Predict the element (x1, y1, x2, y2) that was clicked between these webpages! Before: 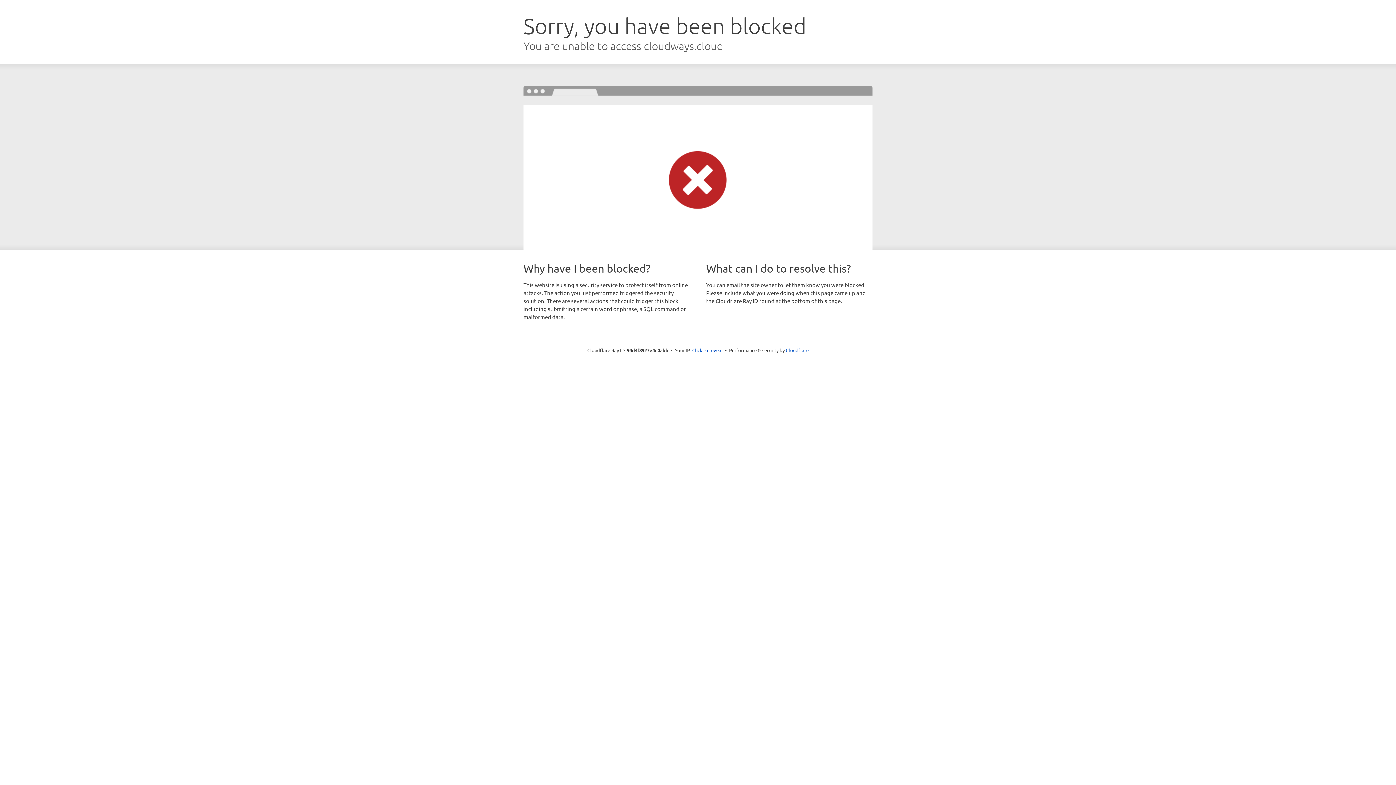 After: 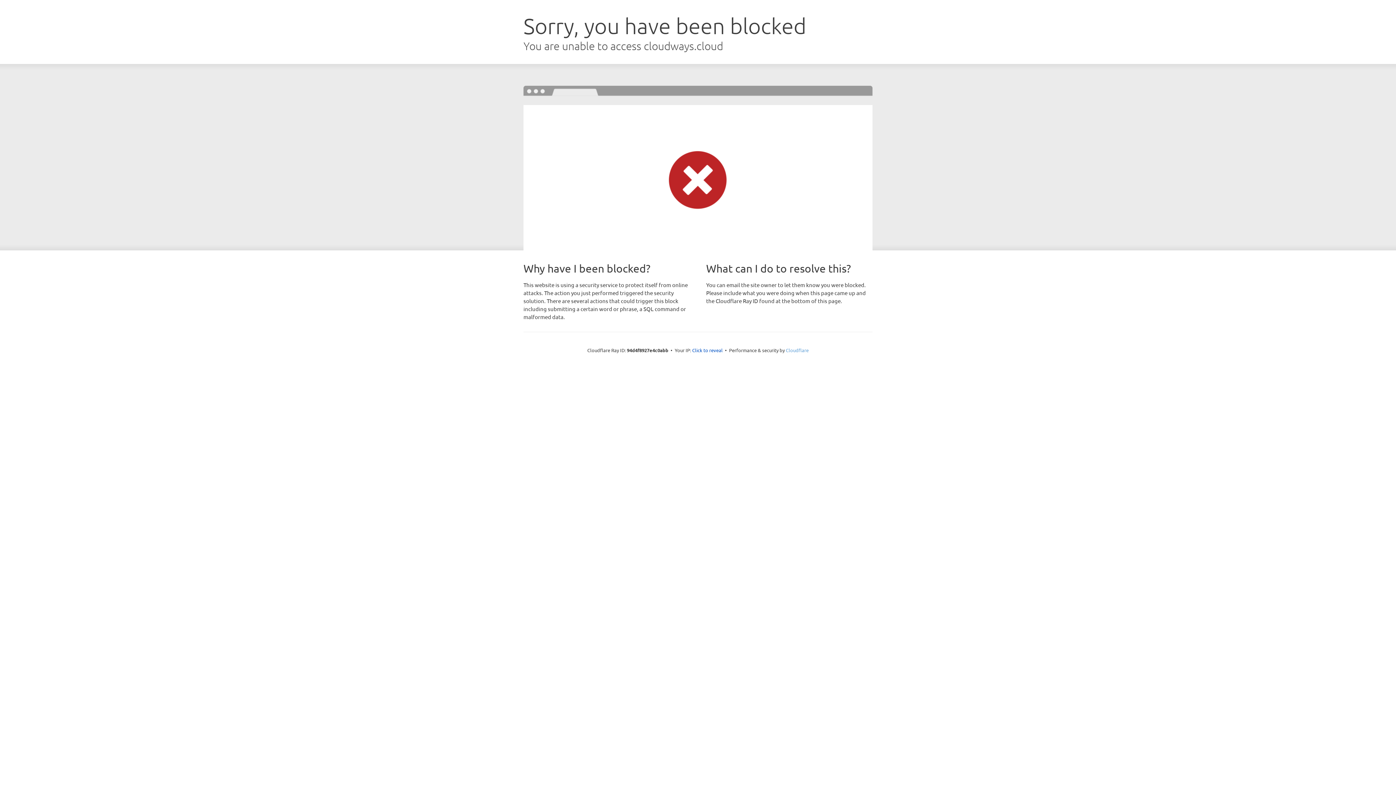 Action: bbox: (786, 347, 808, 353) label: Cloudflare